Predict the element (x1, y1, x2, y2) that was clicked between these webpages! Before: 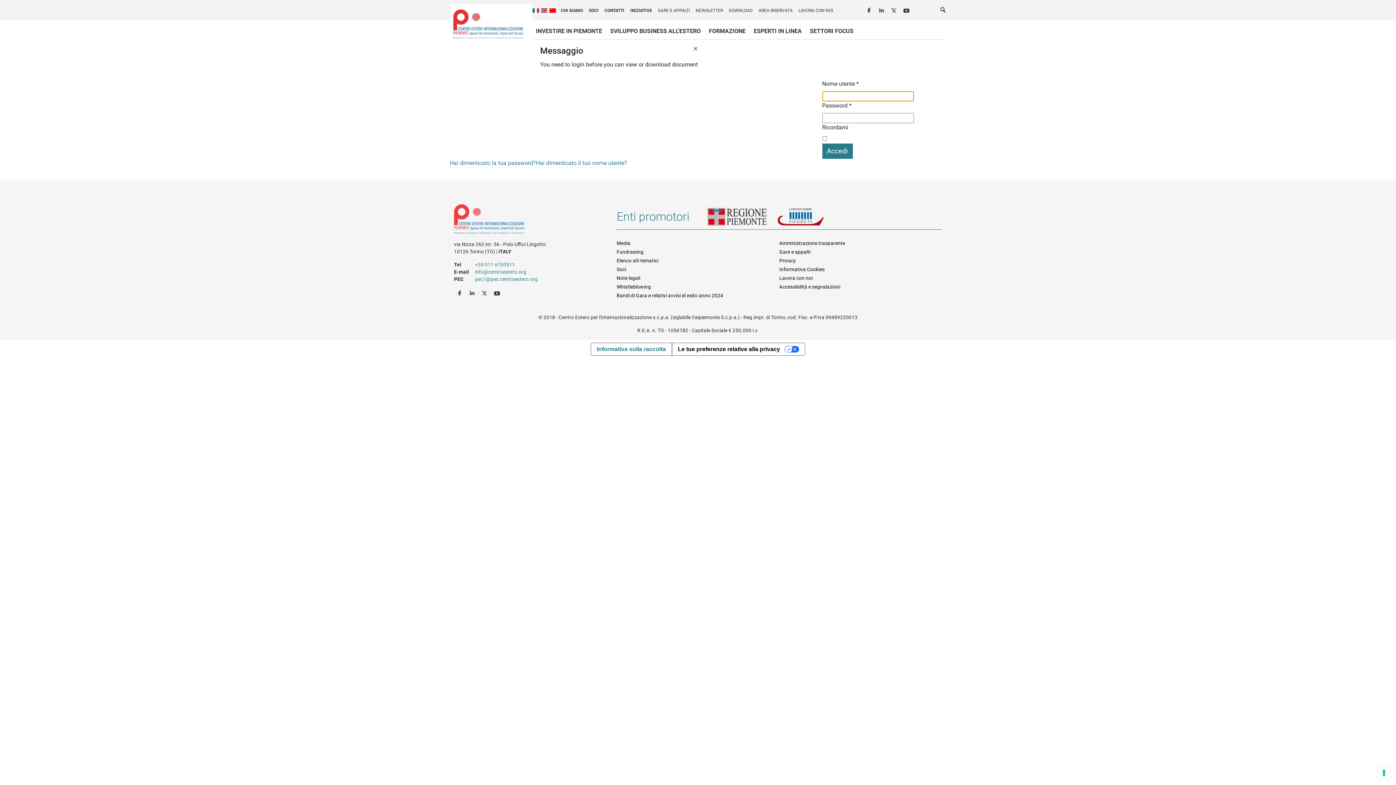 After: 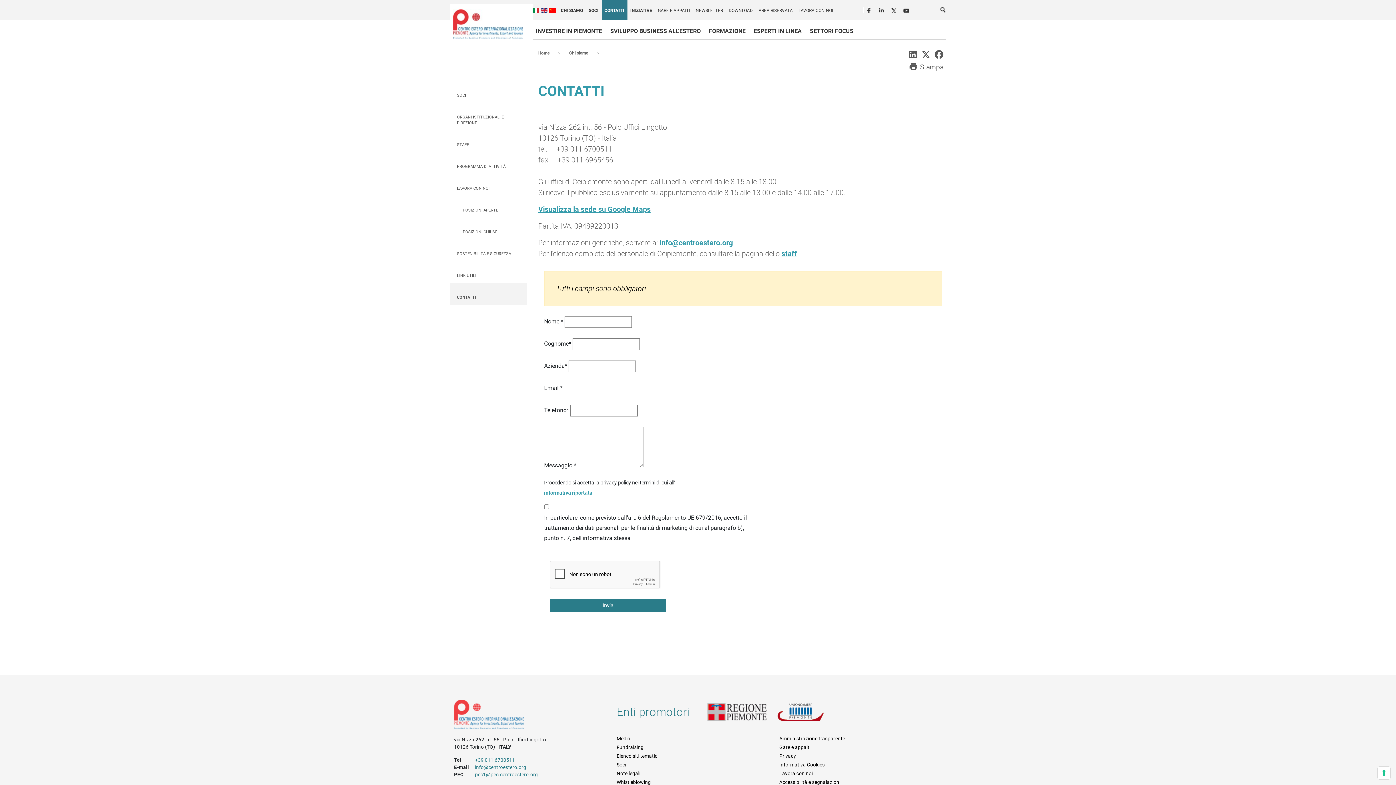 Action: label: CONTATTI bbox: (601, 7, 627, 13)